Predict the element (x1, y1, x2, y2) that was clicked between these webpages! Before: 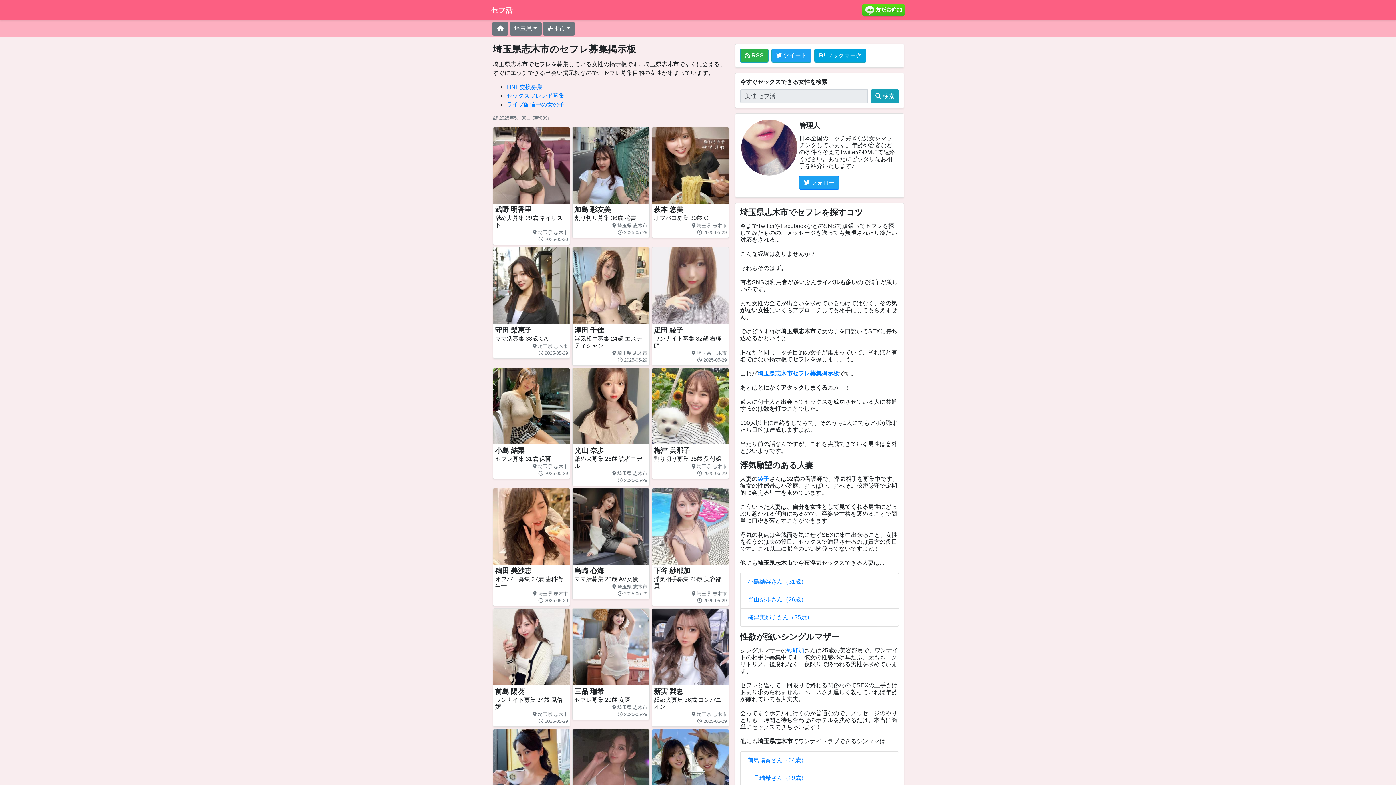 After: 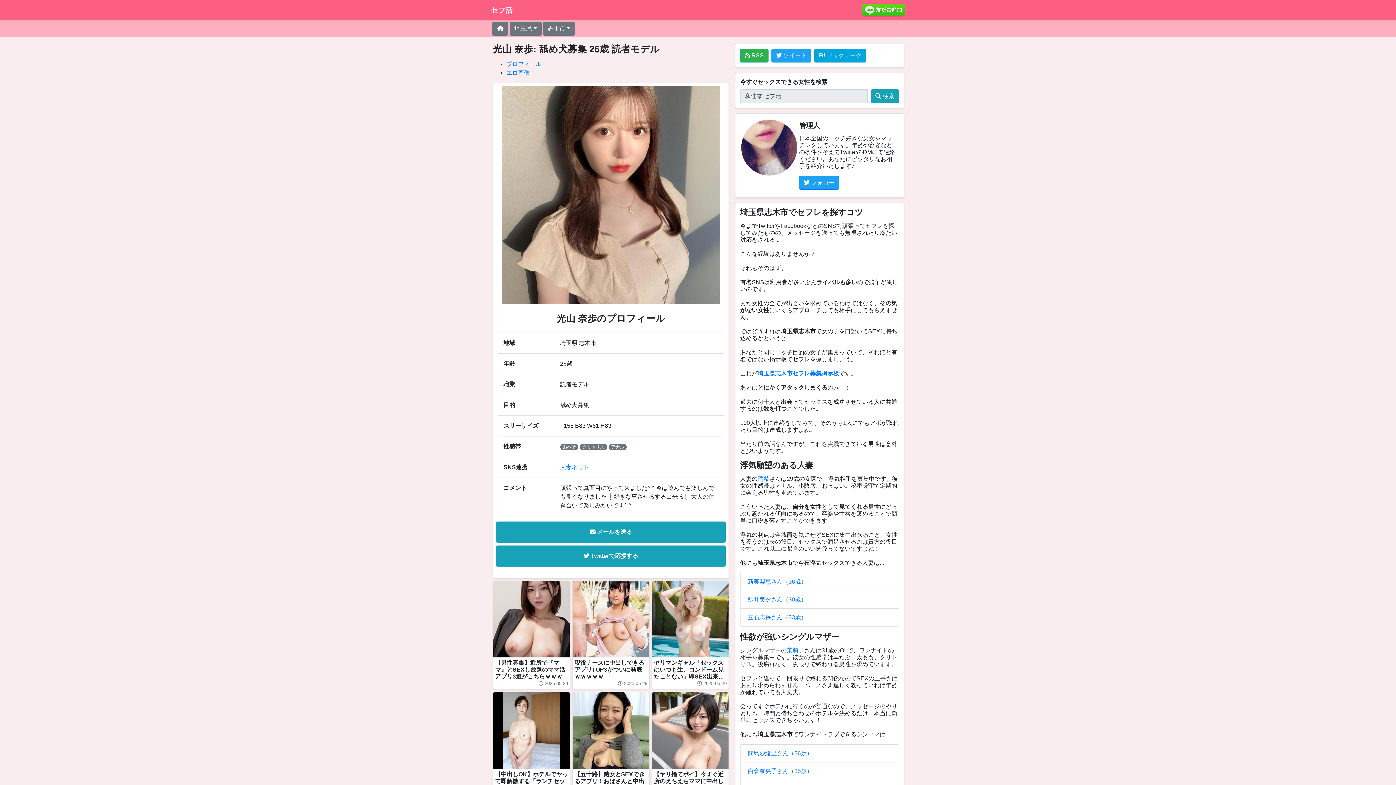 Action: bbox: (572, 367, 649, 486) label: 光山 奈歩

舐め犬募集 26歳 読者モデル

 埼玉県 志木市
 2025-05-29